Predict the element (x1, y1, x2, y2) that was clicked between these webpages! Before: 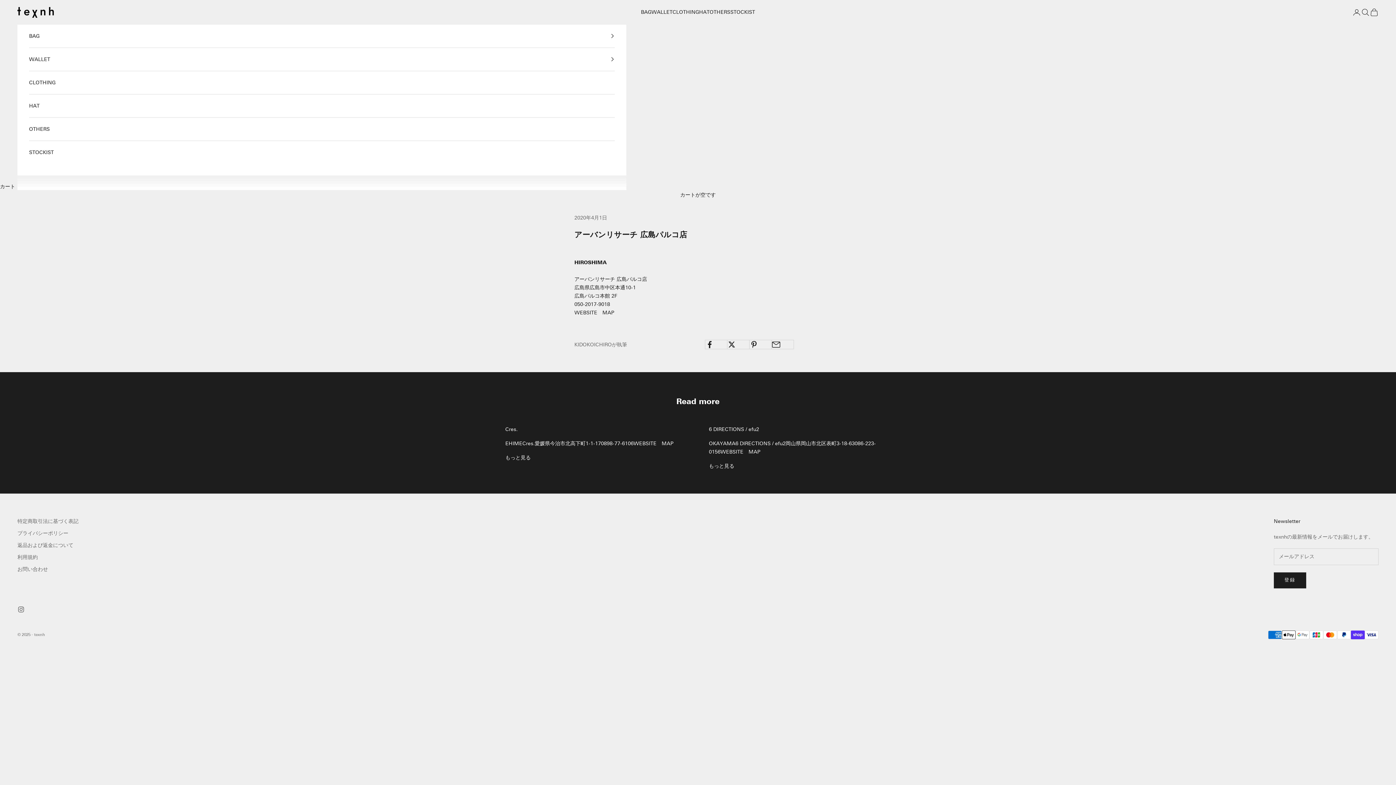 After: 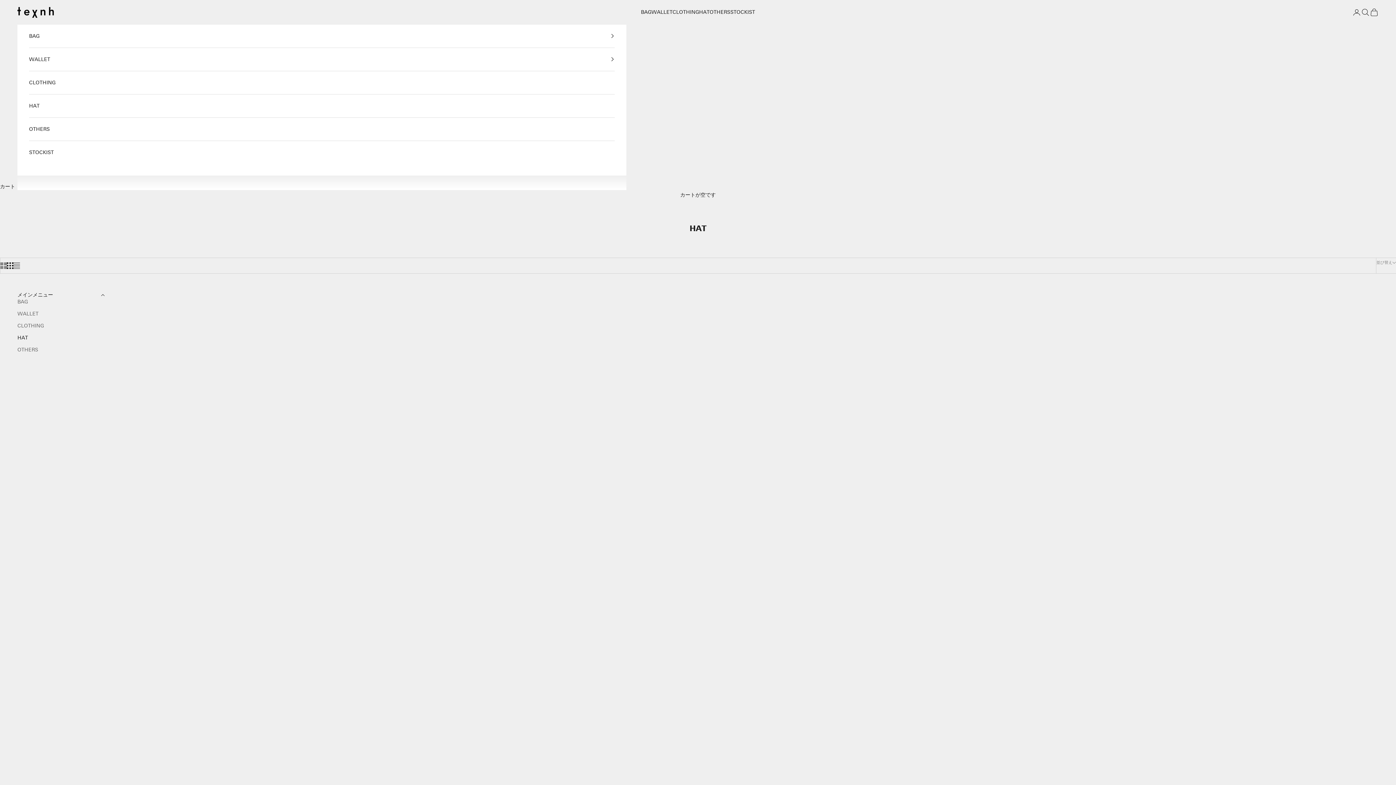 Action: bbox: (699, 8, 709, 16) label: HAT